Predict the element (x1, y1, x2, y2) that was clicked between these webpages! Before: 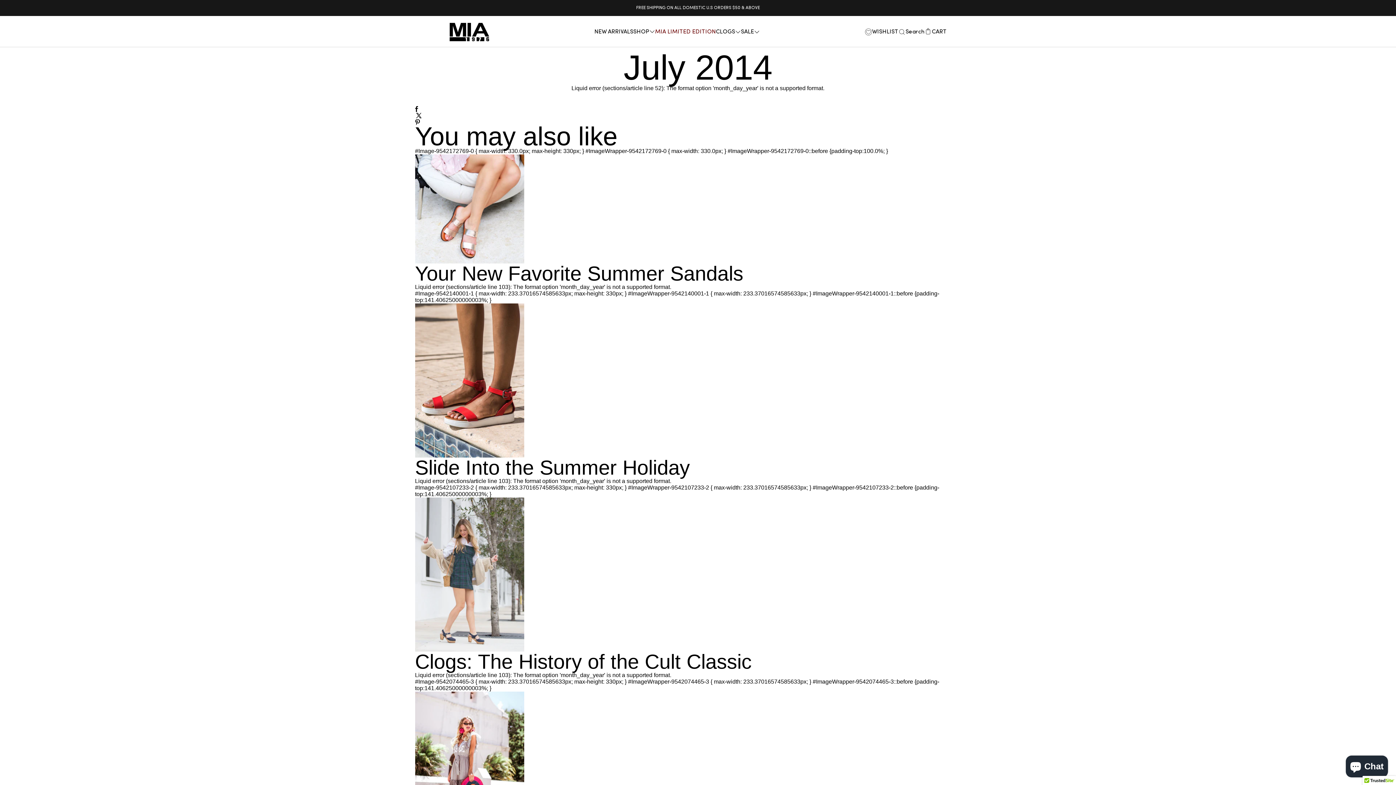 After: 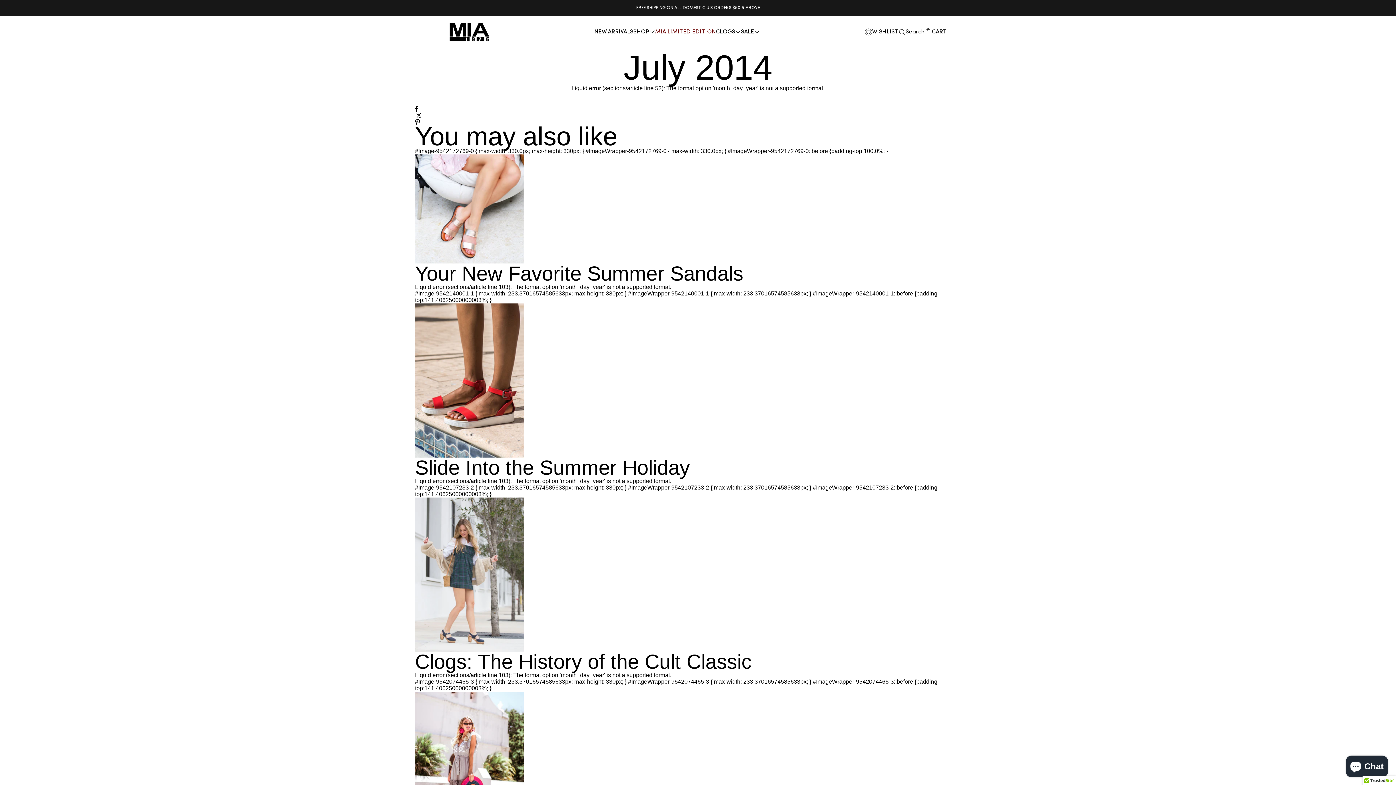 Action: bbox: (415, 111, 981, 119)